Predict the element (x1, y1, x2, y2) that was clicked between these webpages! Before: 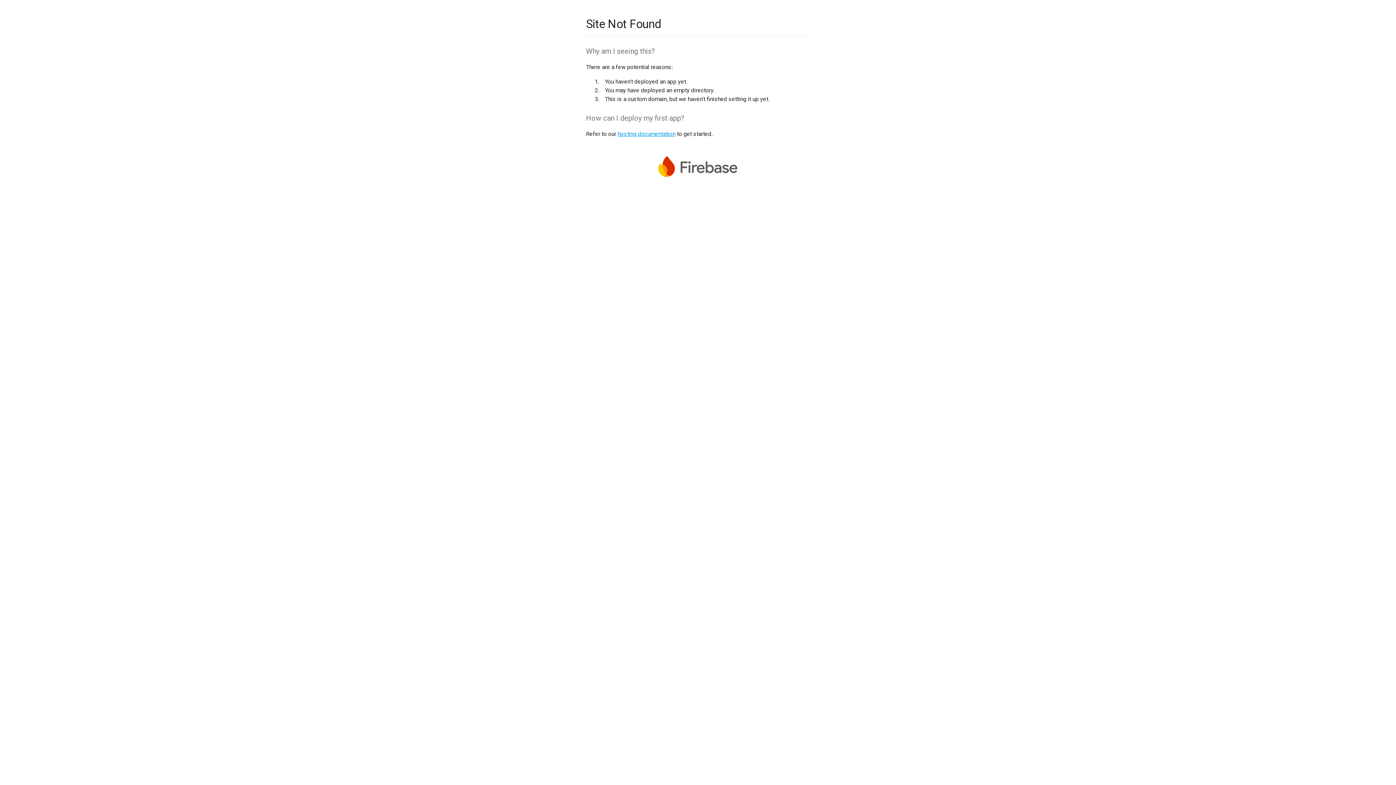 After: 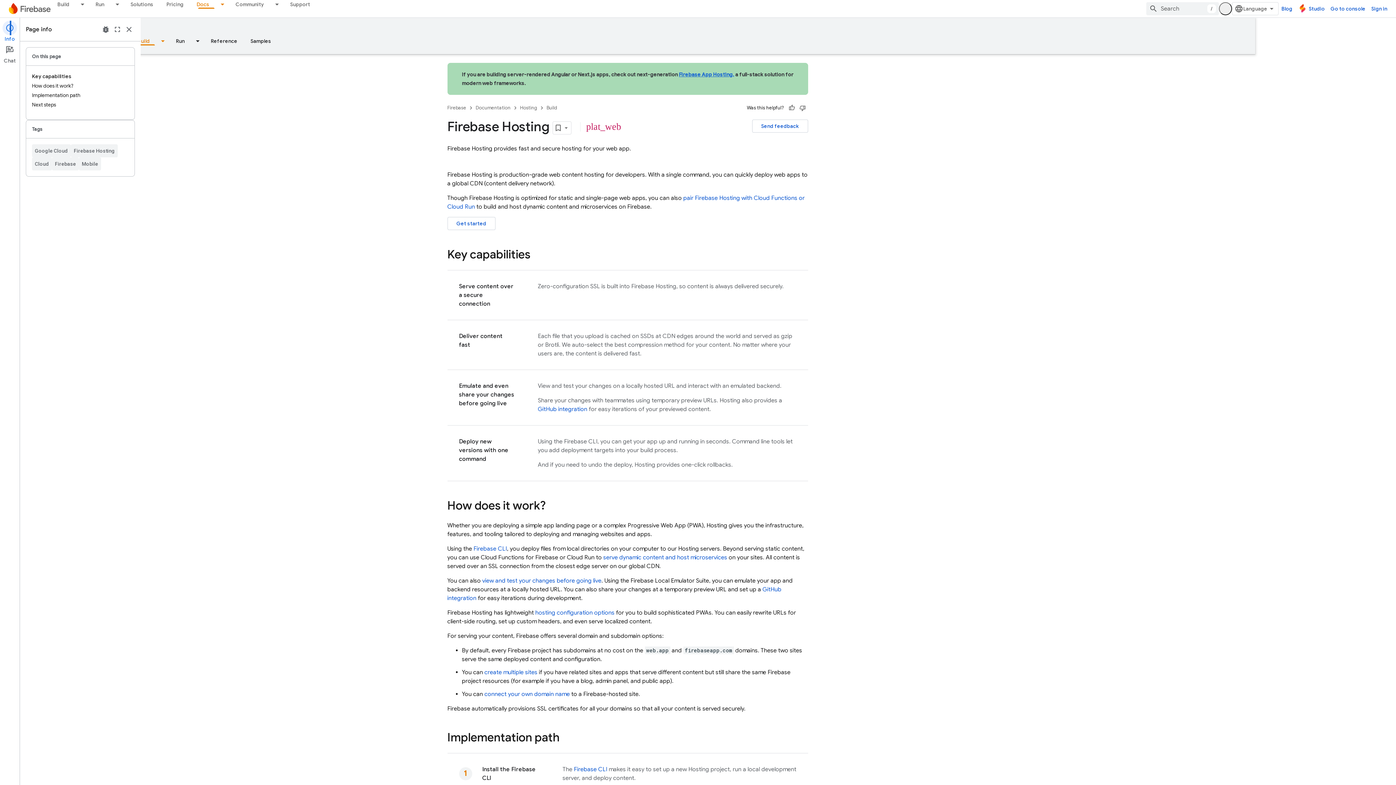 Action: bbox: (617, 130, 675, 137) label: hosting documentation